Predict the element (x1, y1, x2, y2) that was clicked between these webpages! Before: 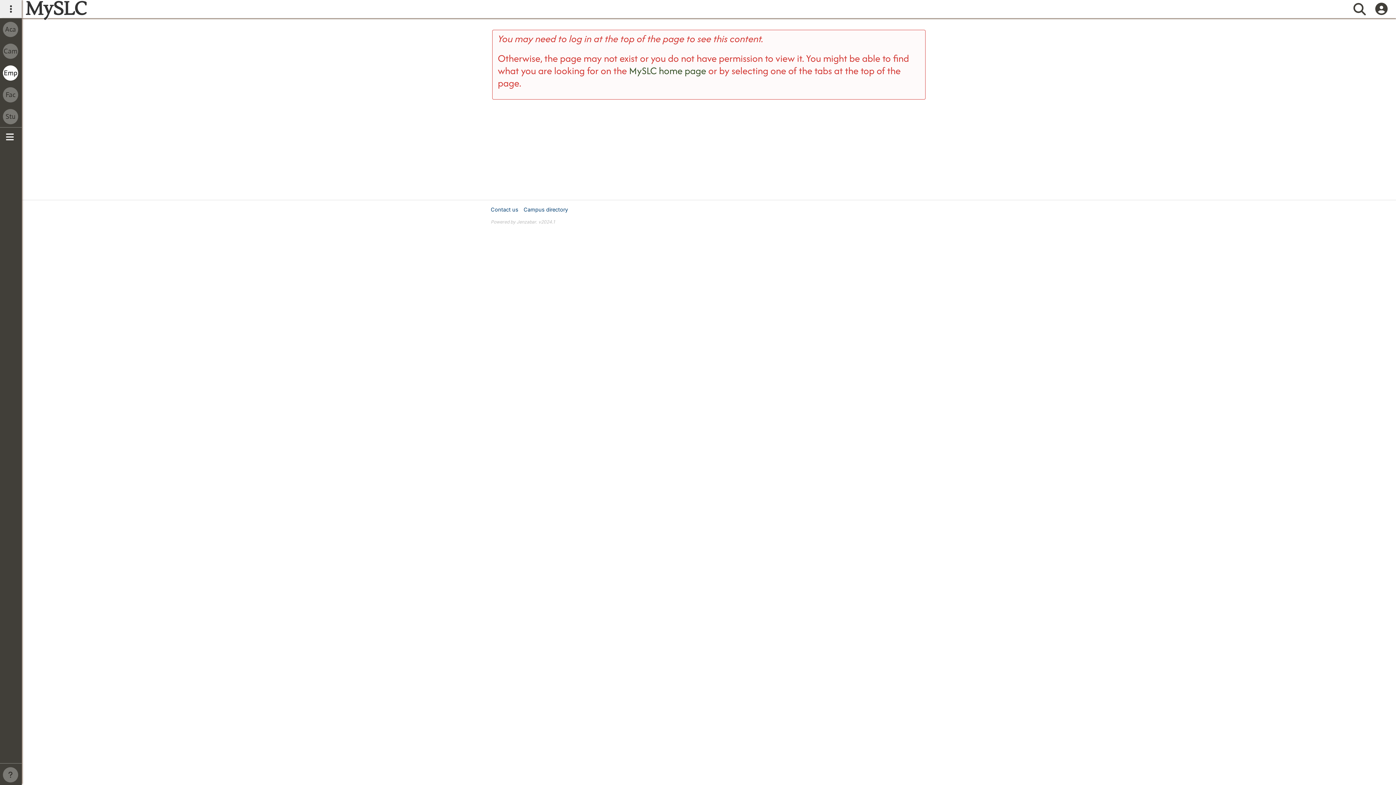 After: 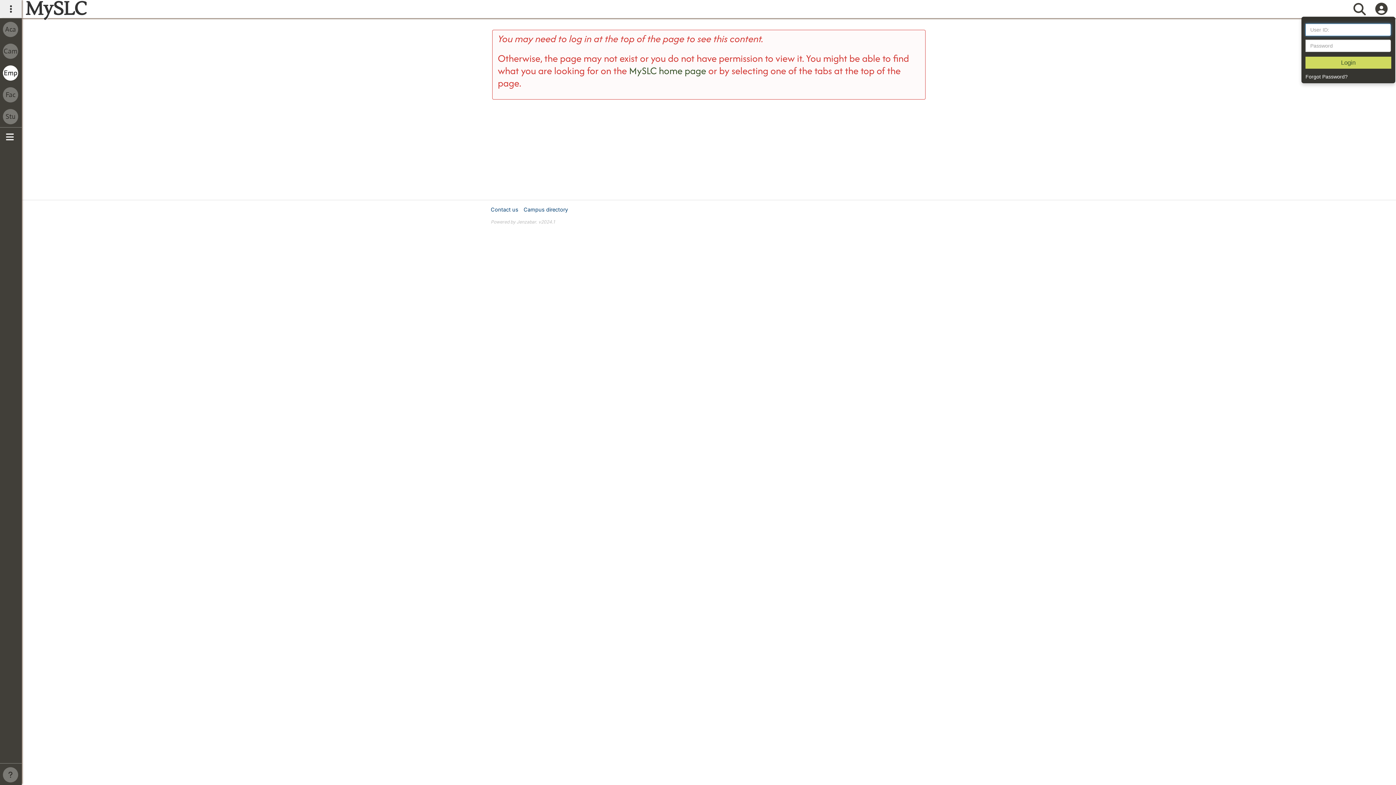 Action: bbox: (1374, 0, 1389, 18)